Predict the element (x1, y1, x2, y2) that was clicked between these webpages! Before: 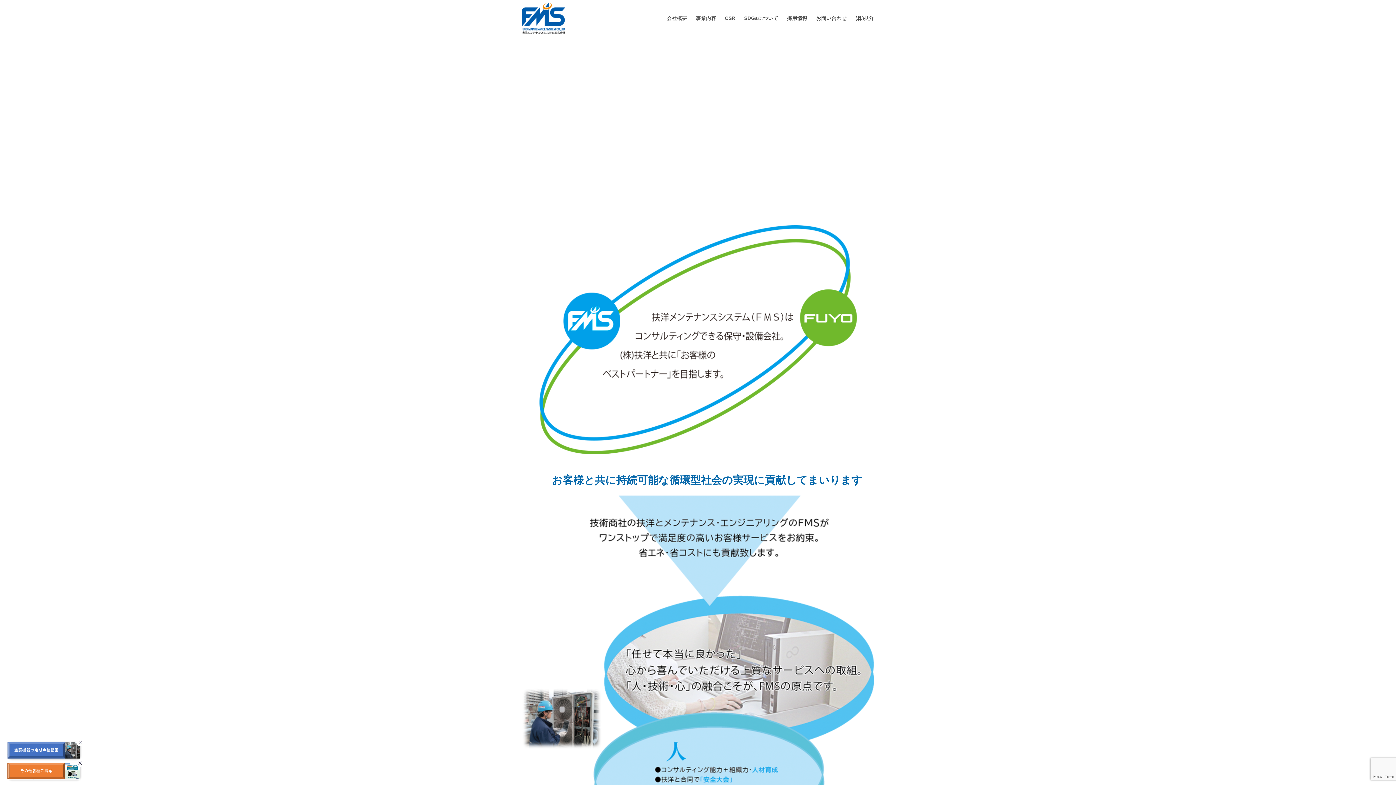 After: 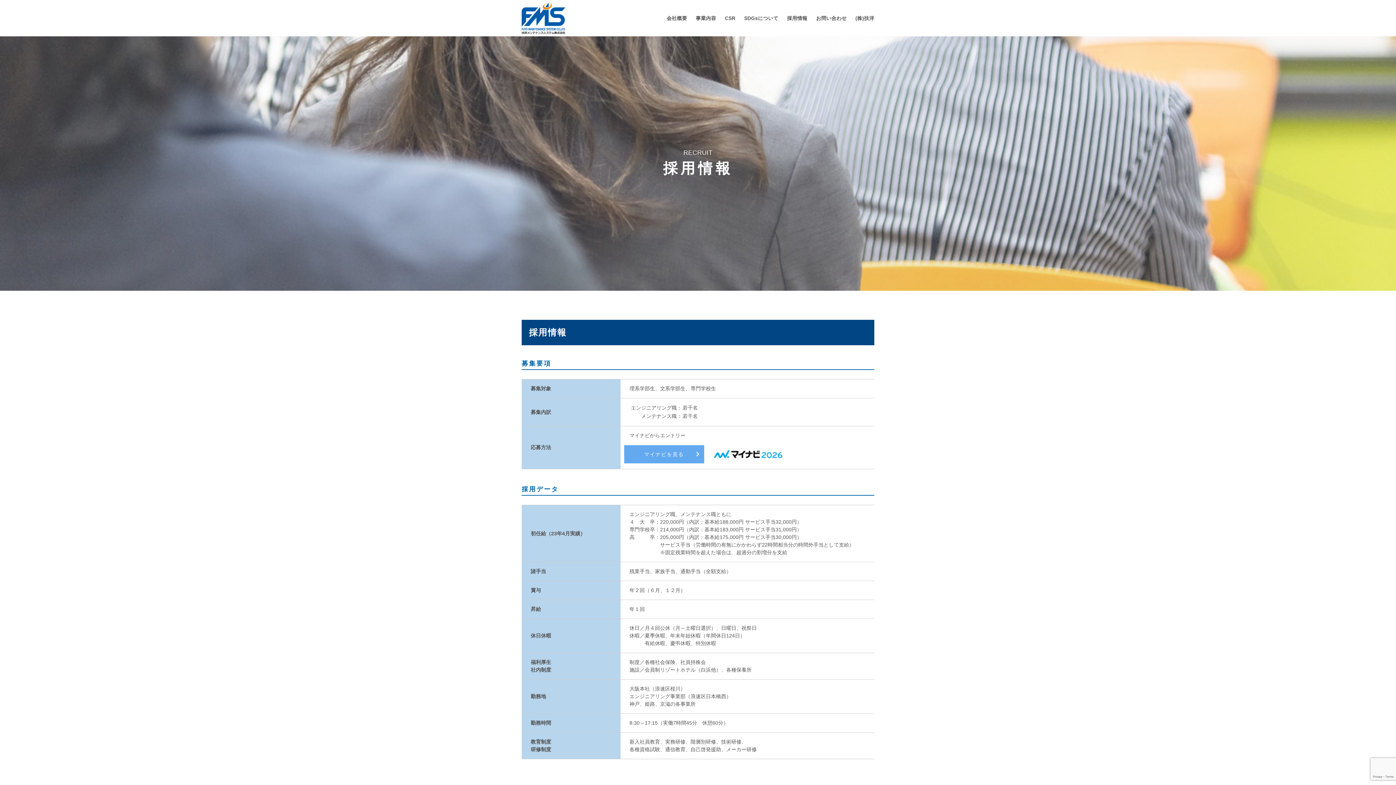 Action: bbox: (787, 15, 807, 20) label: 採用情報